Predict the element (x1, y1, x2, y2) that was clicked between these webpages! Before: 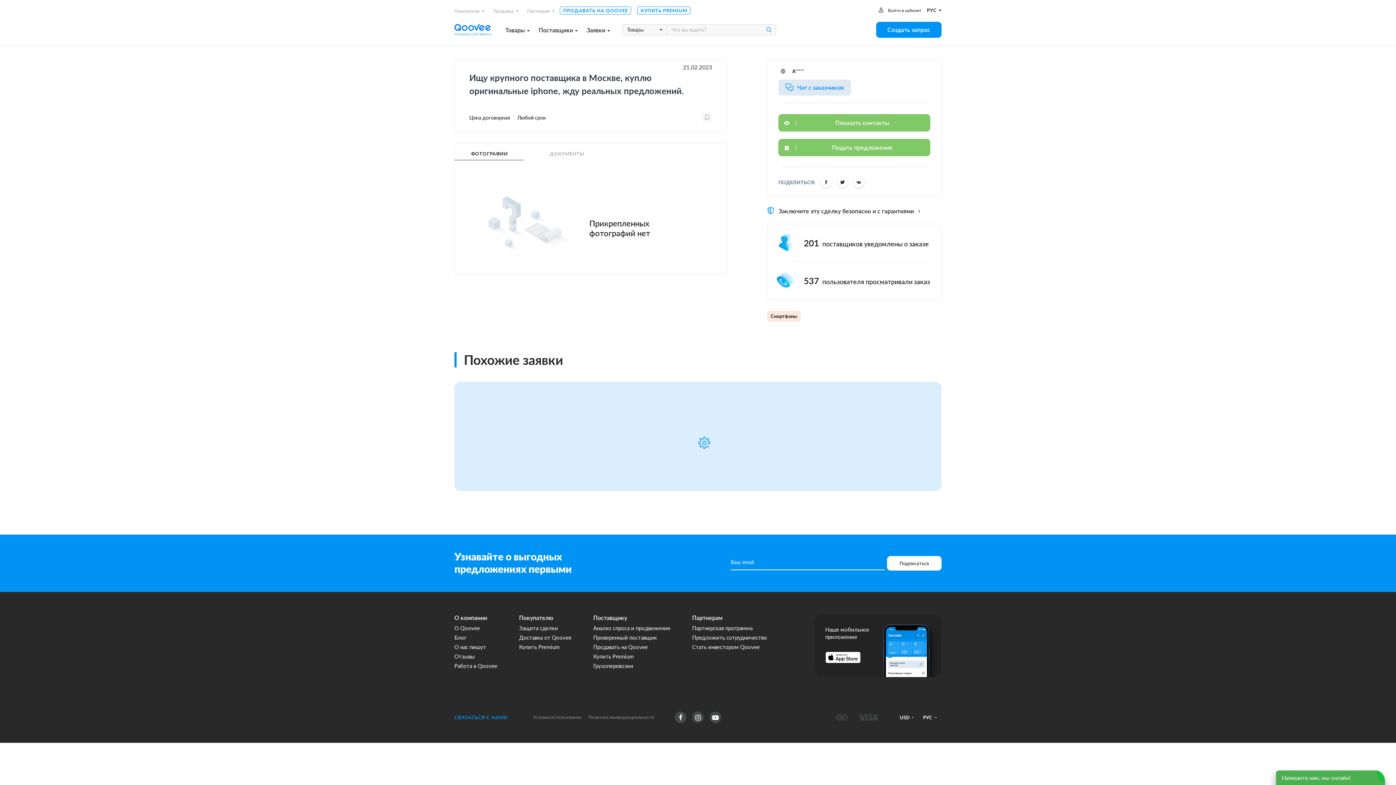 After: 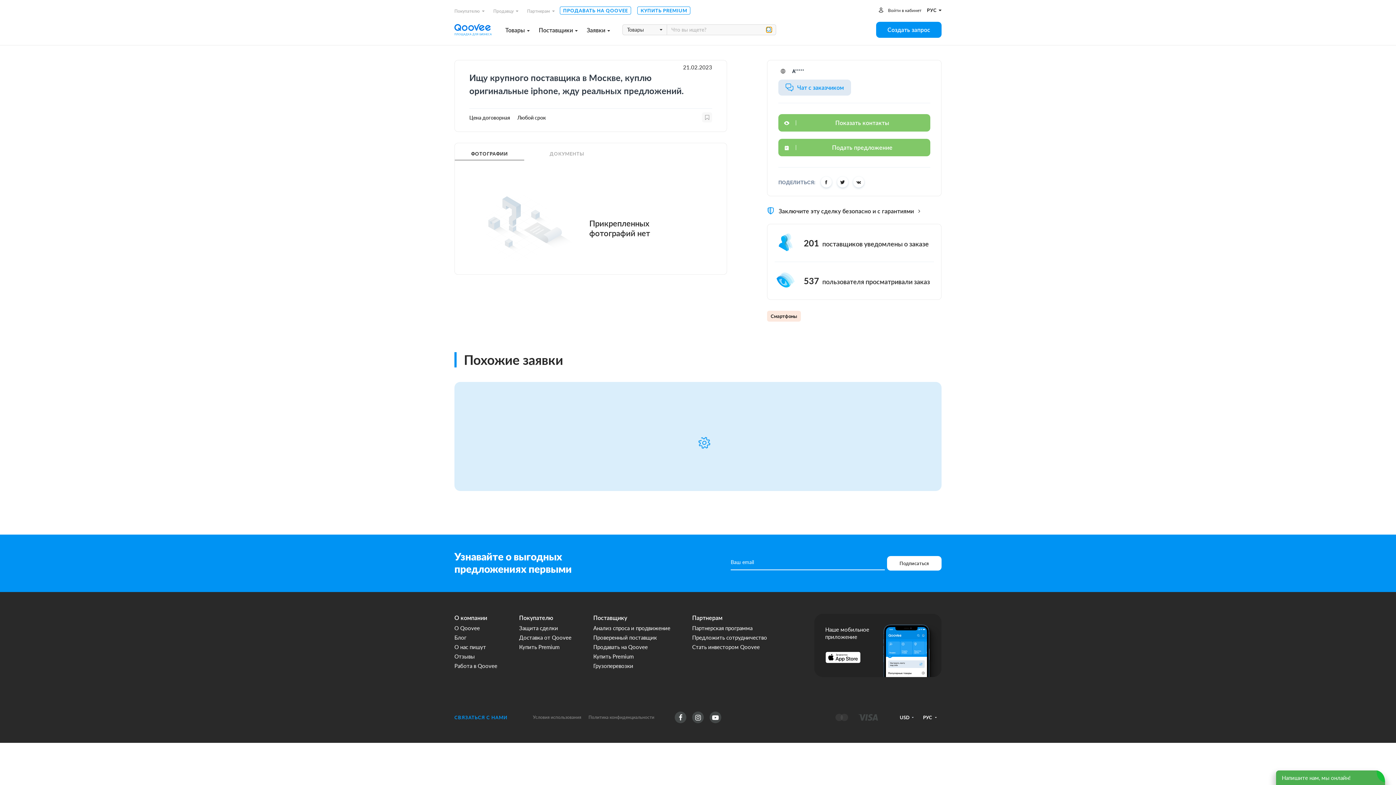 Action: bbox: (766, 27, 772, 32)